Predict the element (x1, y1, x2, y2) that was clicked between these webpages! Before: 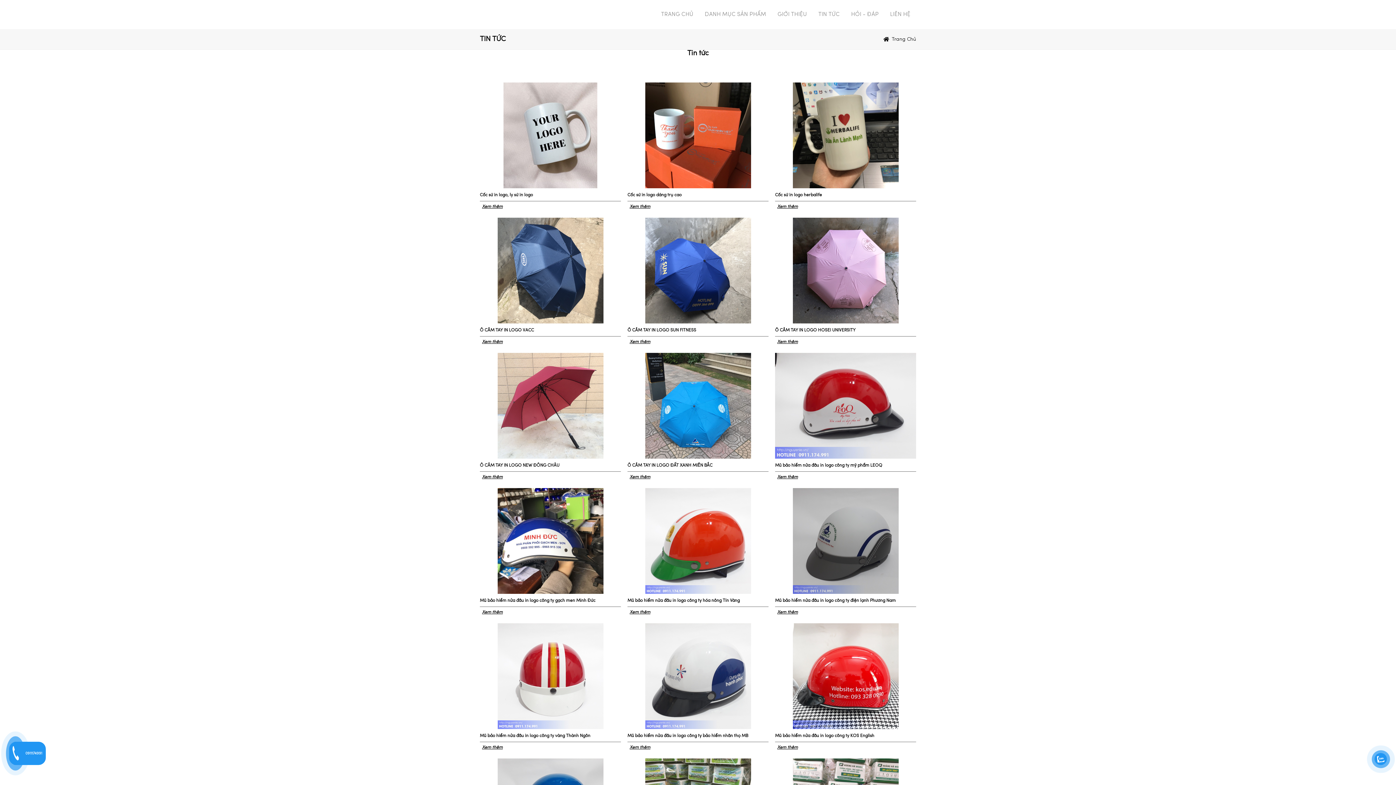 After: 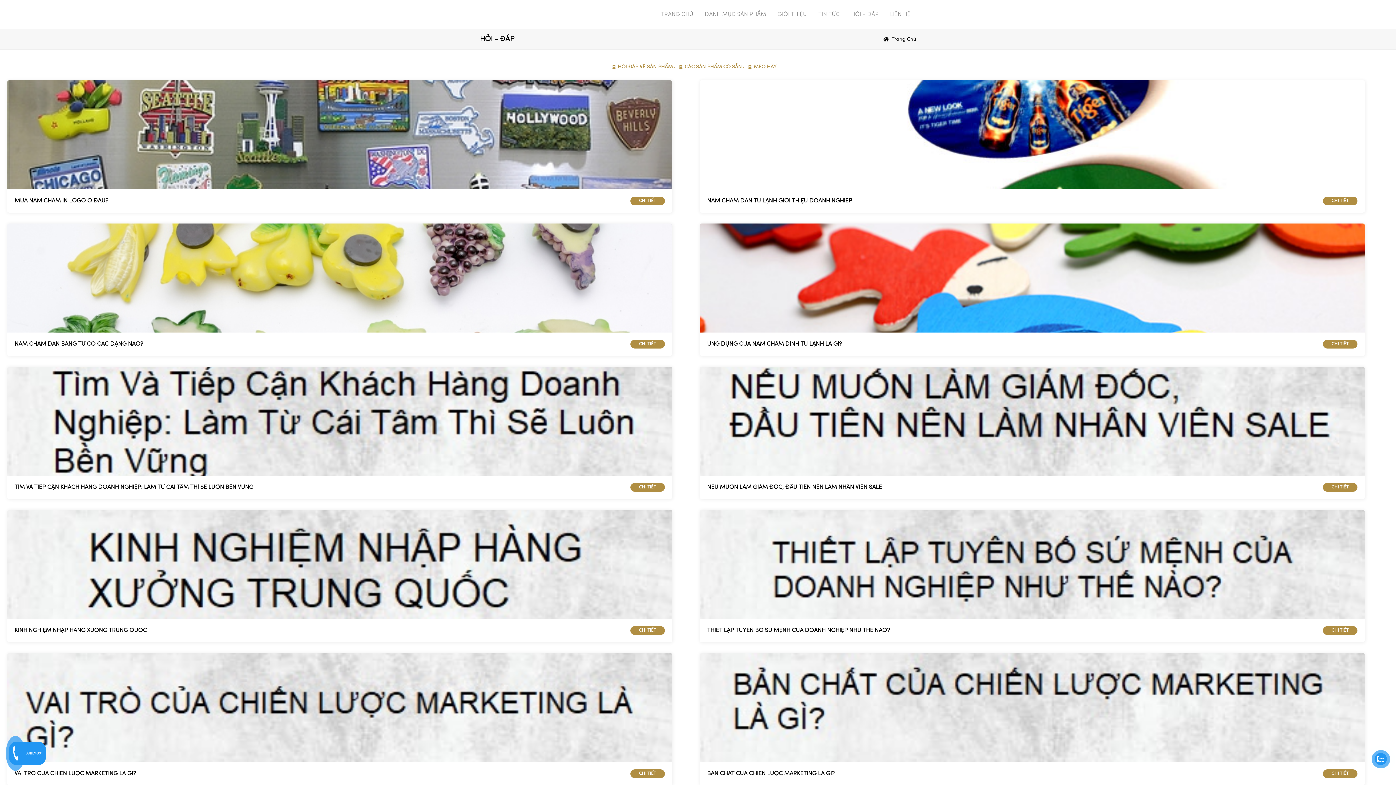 Action: bbox: (845, 0, 884, 28) label: HỎI - ĐÁP